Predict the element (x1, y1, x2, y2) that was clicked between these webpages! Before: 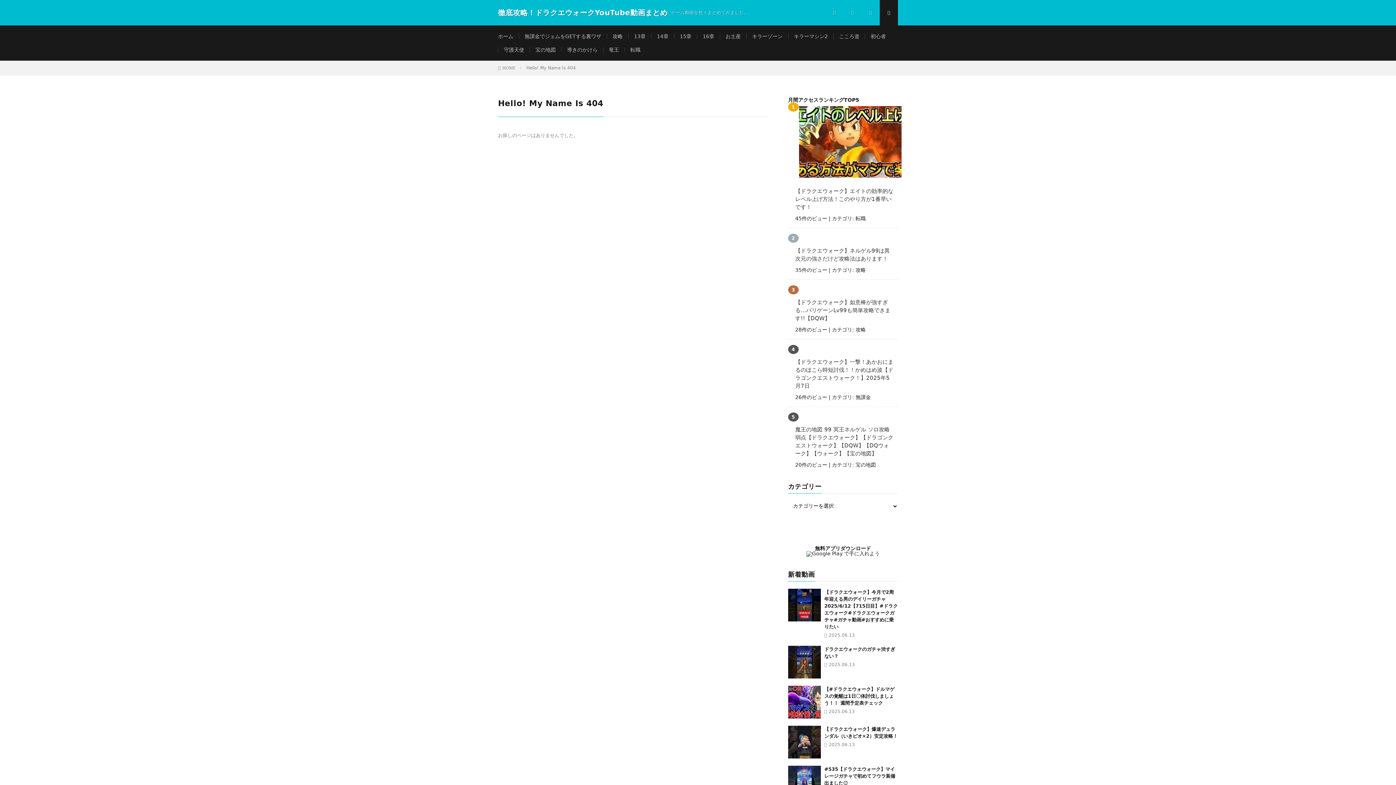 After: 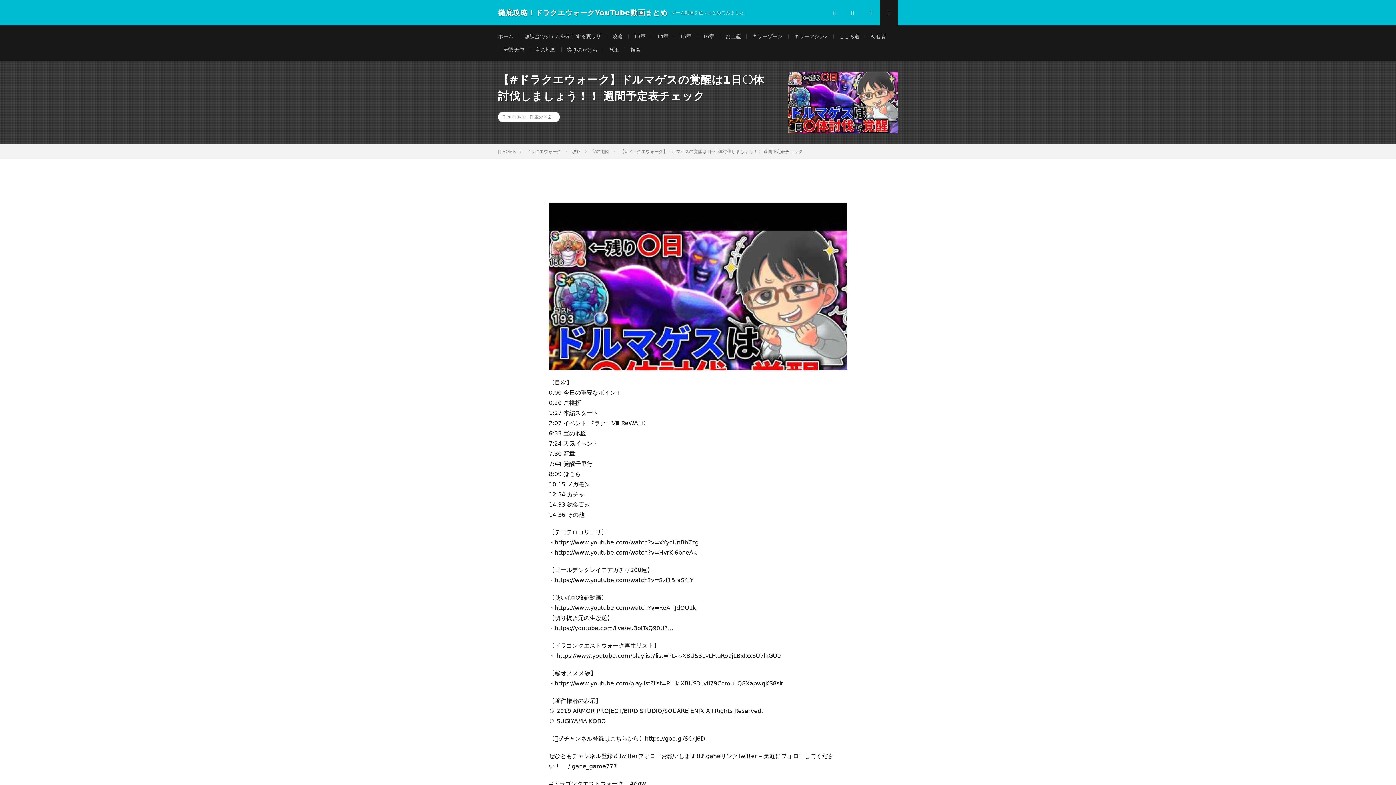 Action: bbox: (788, 686, 820, 718)